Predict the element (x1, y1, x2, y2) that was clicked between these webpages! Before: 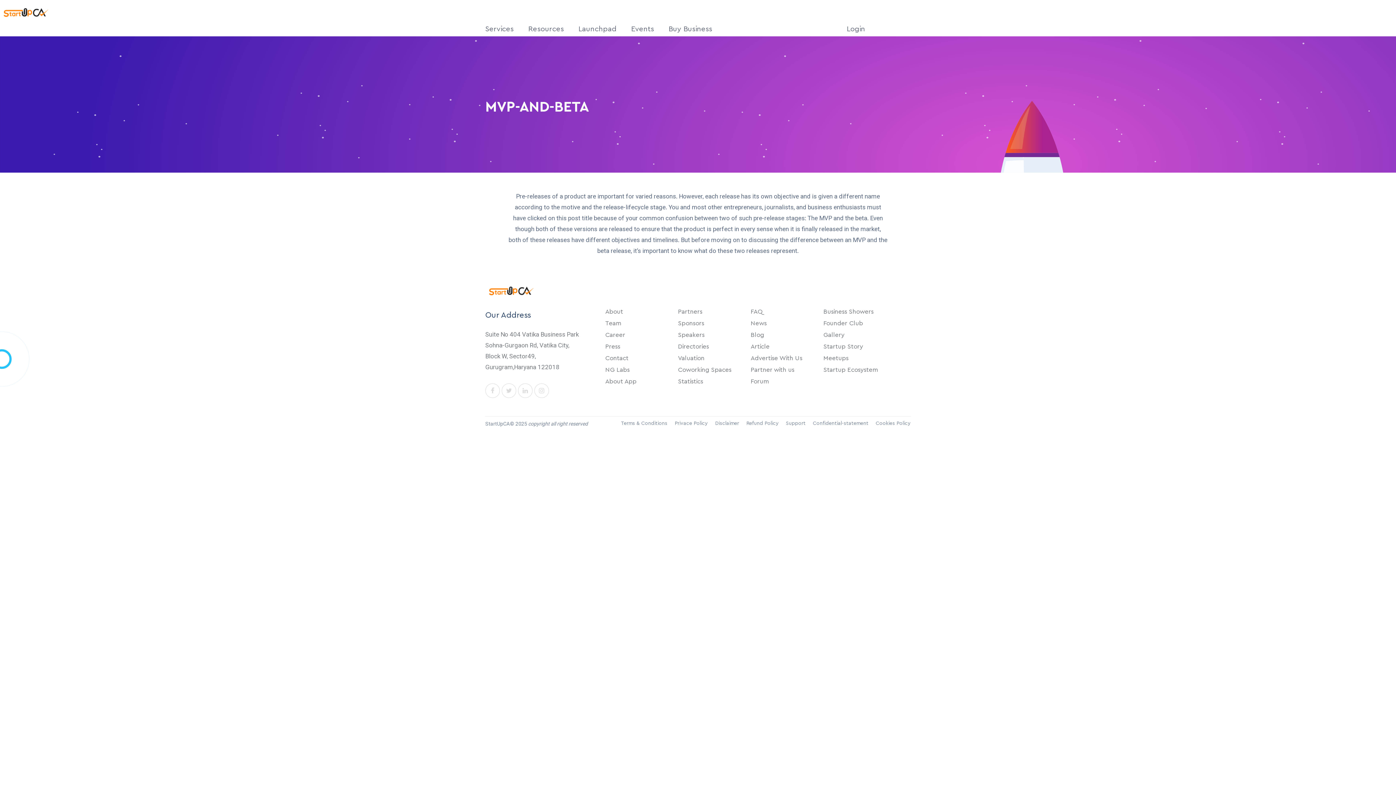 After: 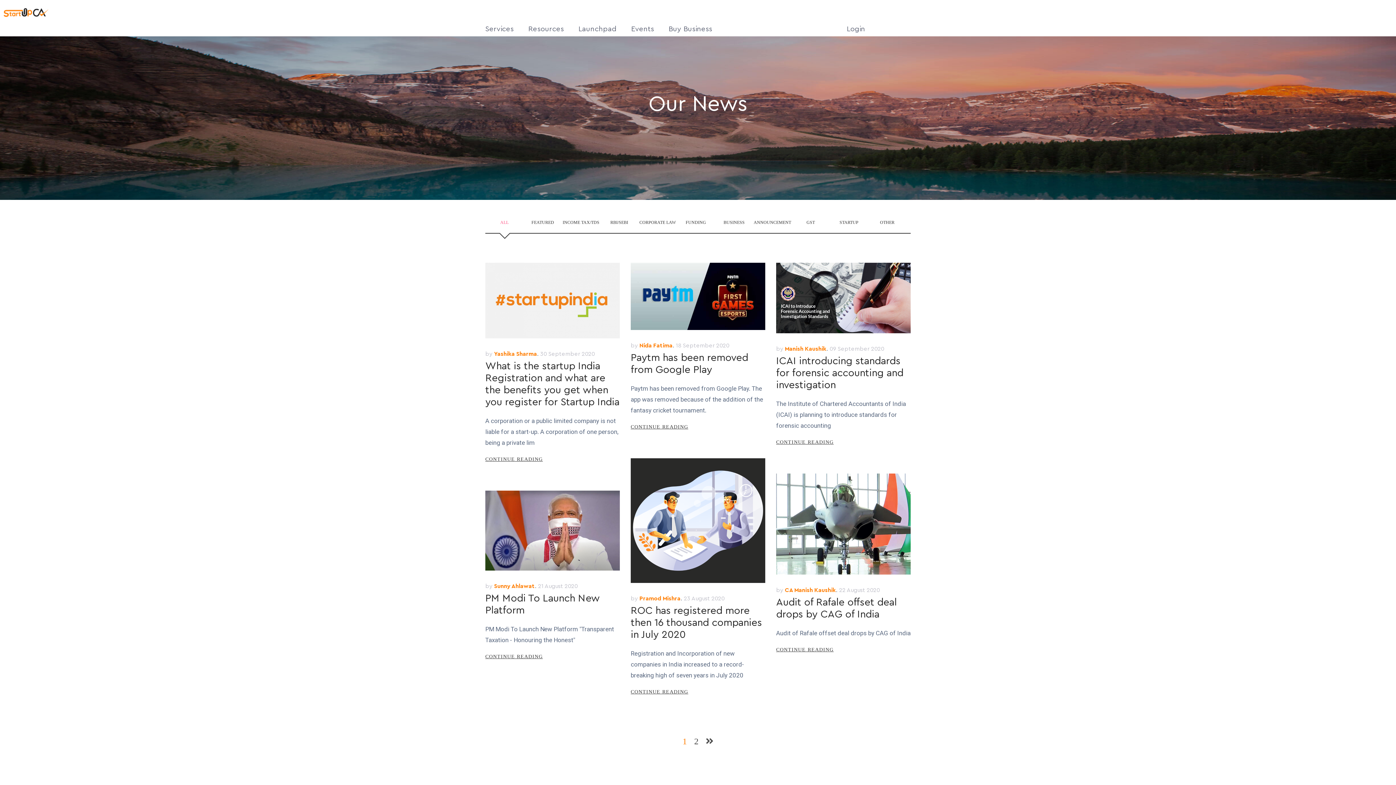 Action: label: News bbox: (750, 317, 812, 329)